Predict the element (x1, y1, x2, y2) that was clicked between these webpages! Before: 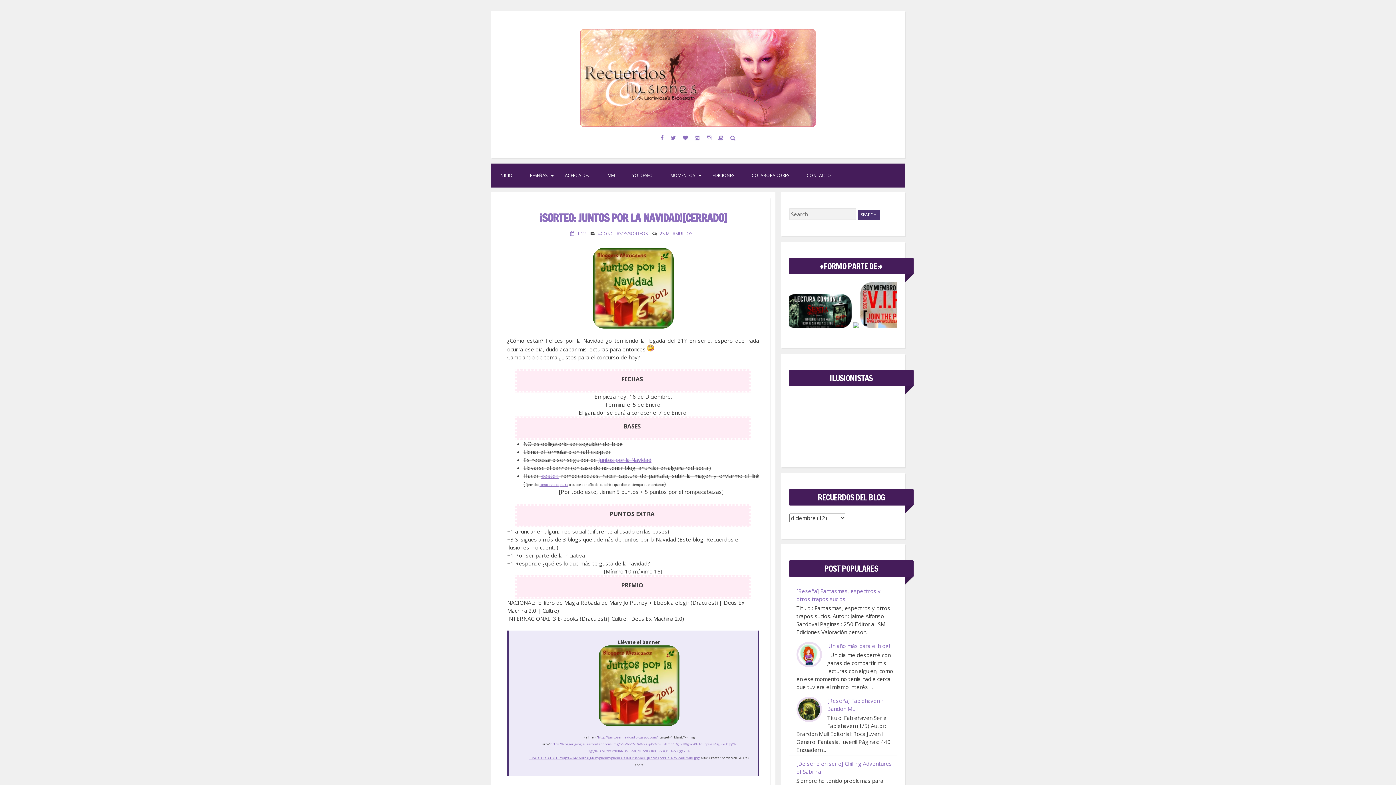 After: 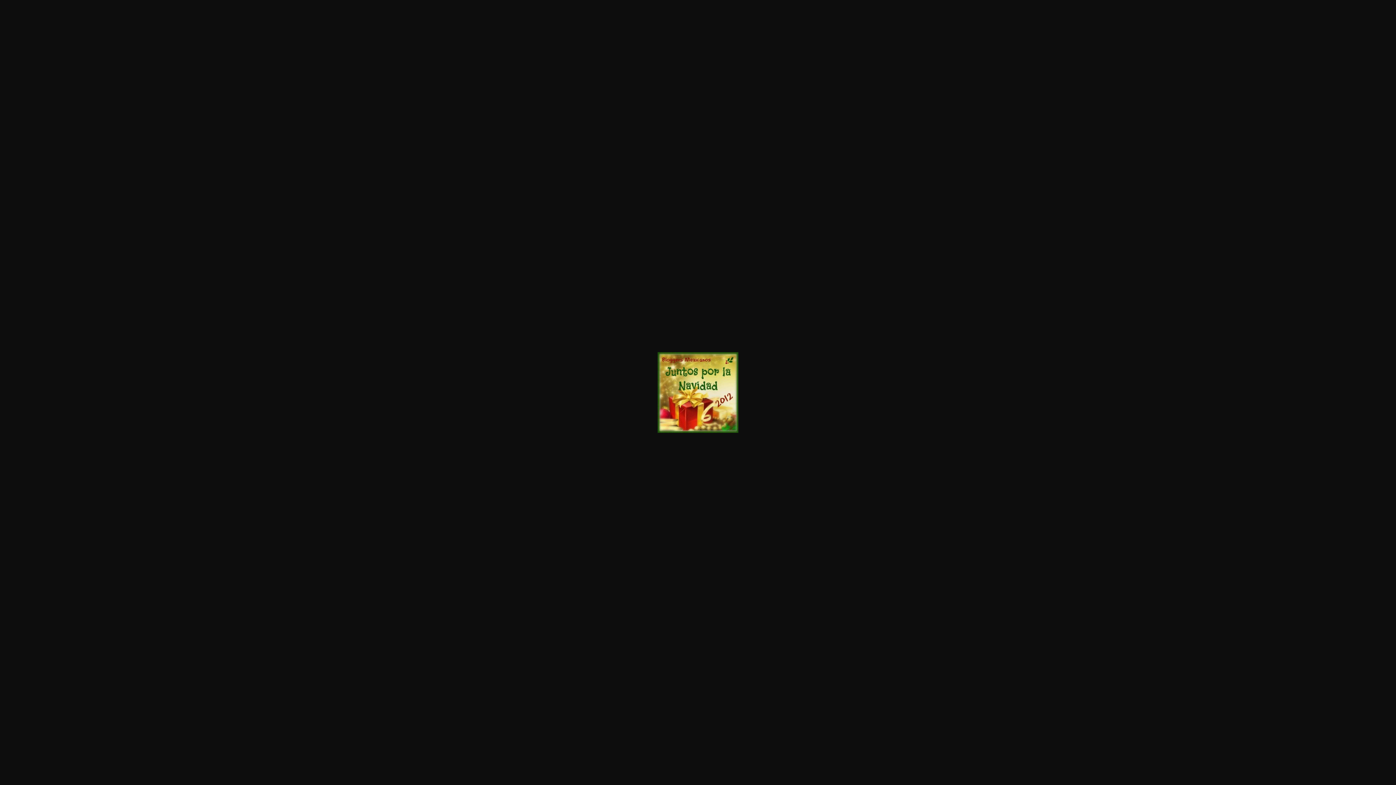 Action: label: https://blogger.googleusercontent.com/img/b/R29vZ2xl/AVvXsEjAV2cpB6khmq1OgC27Vlg0x20H1q3bps-s84XjJBxOhJqYI-7gQ9a3sbe_zw0r9KIRNDou8zaGdKSSNBCK8Gl72XQfEE6-SBQga7iH-u0rAFtSECsR6F3TTBoxXJYXw14vlMup3QM6hyphenhyphenEr/s1600/Banner+Juntos+por+la+Navidad+mini.jpg" bbox: (528, 740, 736, 761)